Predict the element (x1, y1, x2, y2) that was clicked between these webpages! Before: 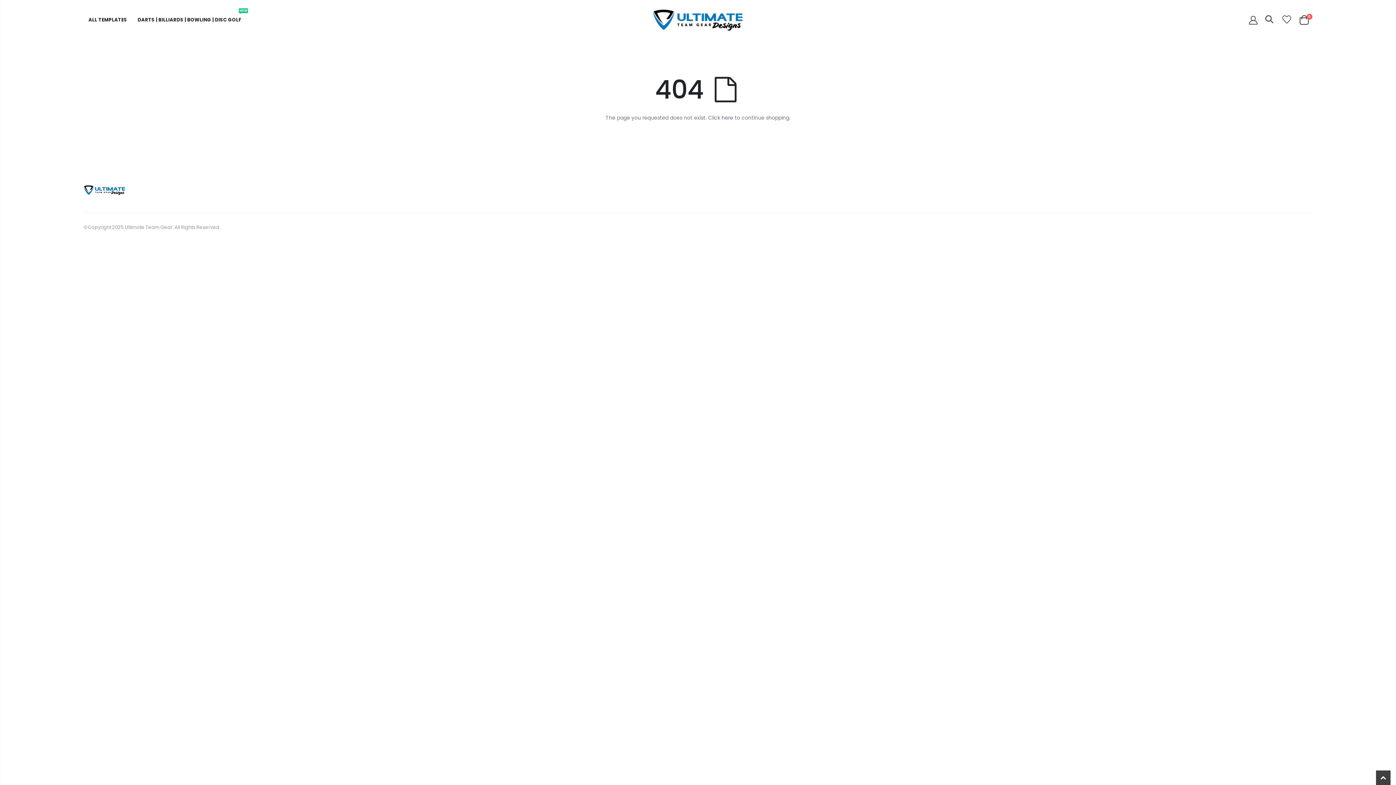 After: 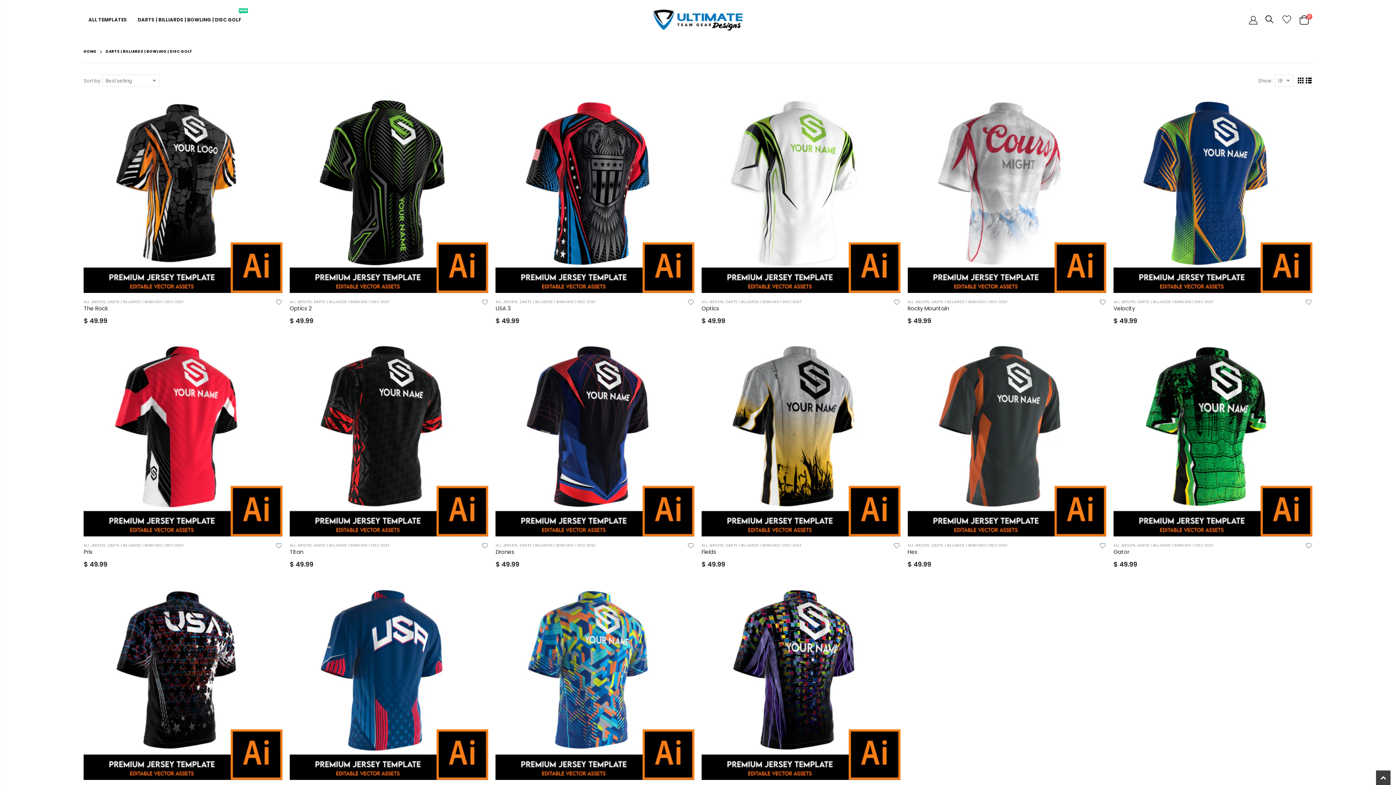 Action: label: DARTS | BILLIARDS | BOWLING | DISC GOLF
NEW bbox: (132, 0, 246, 40)